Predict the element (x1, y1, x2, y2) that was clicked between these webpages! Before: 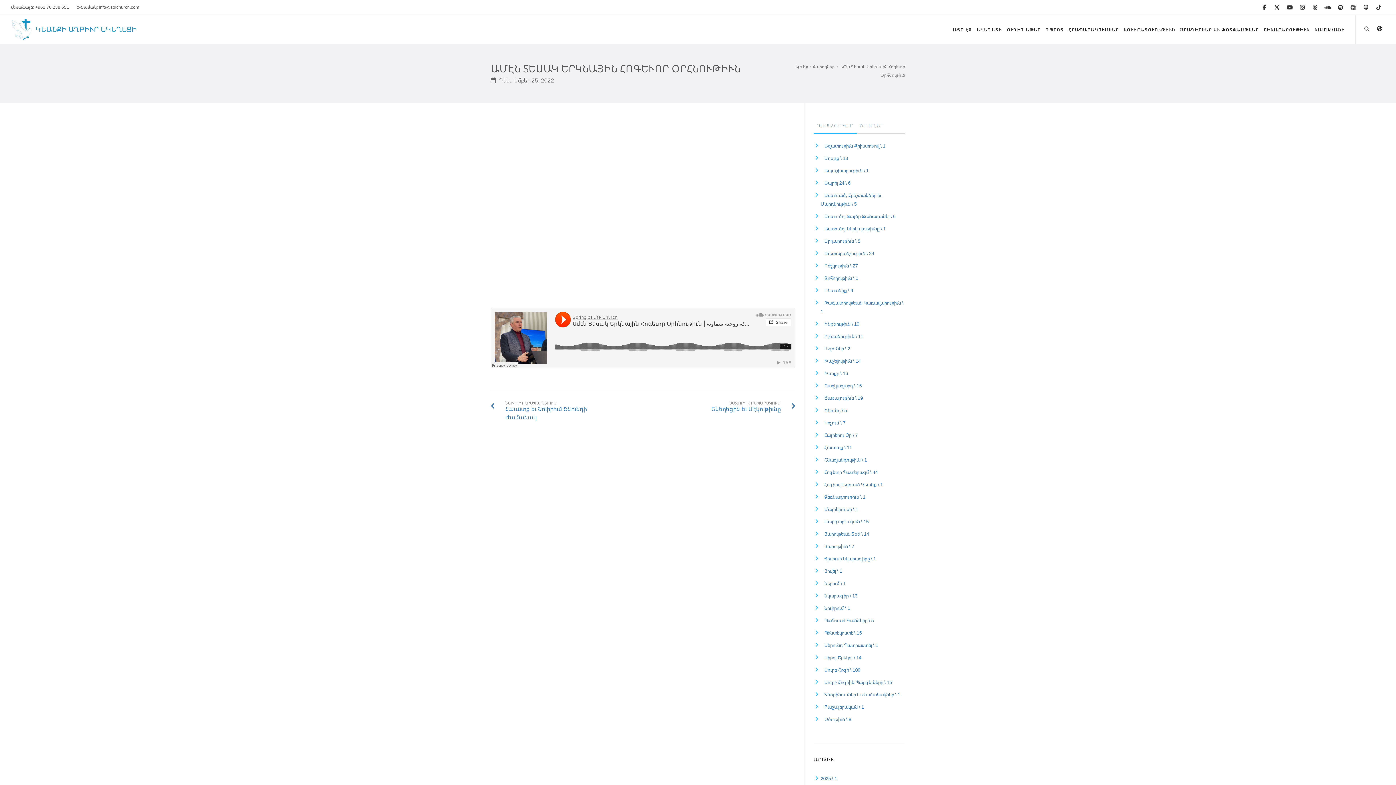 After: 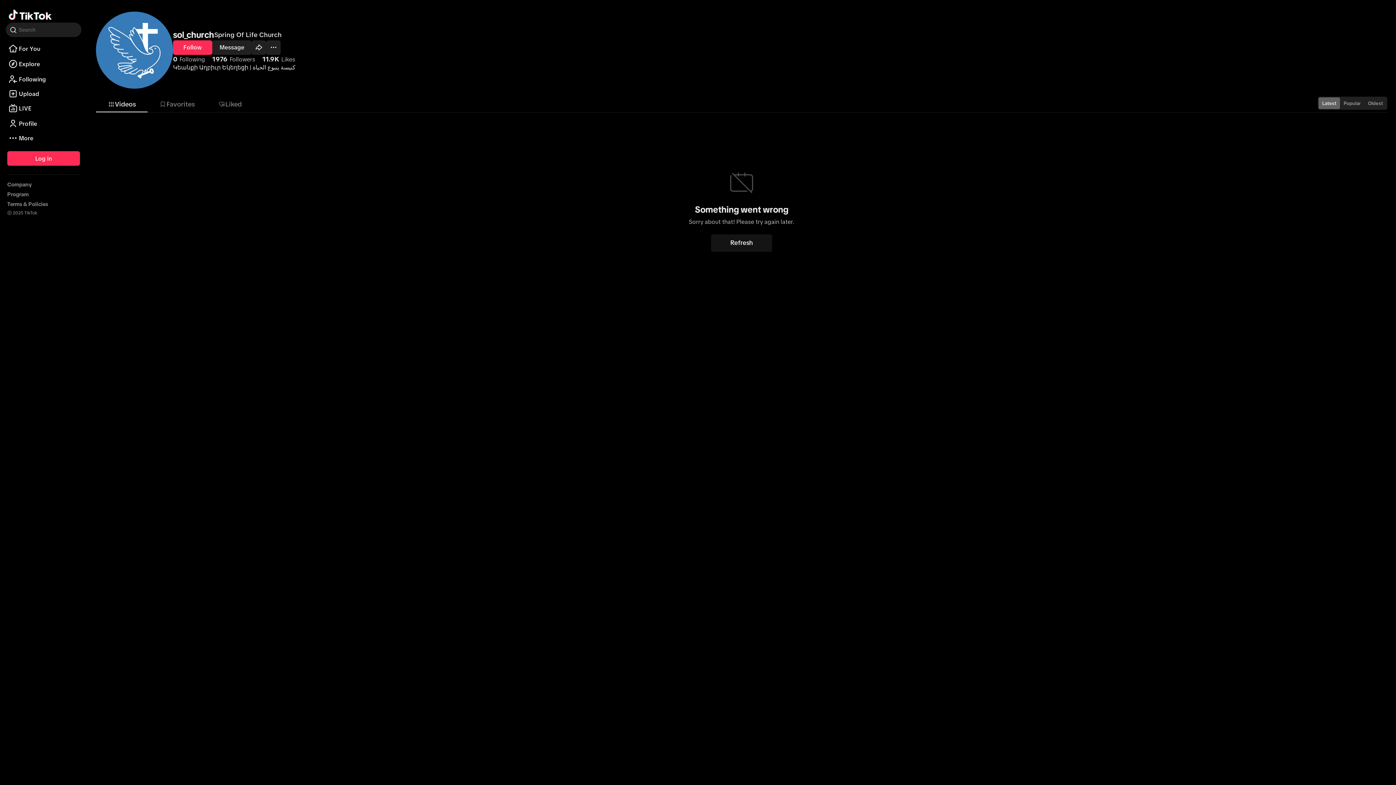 Action: bbox: (1372, 0, 1385, 14)